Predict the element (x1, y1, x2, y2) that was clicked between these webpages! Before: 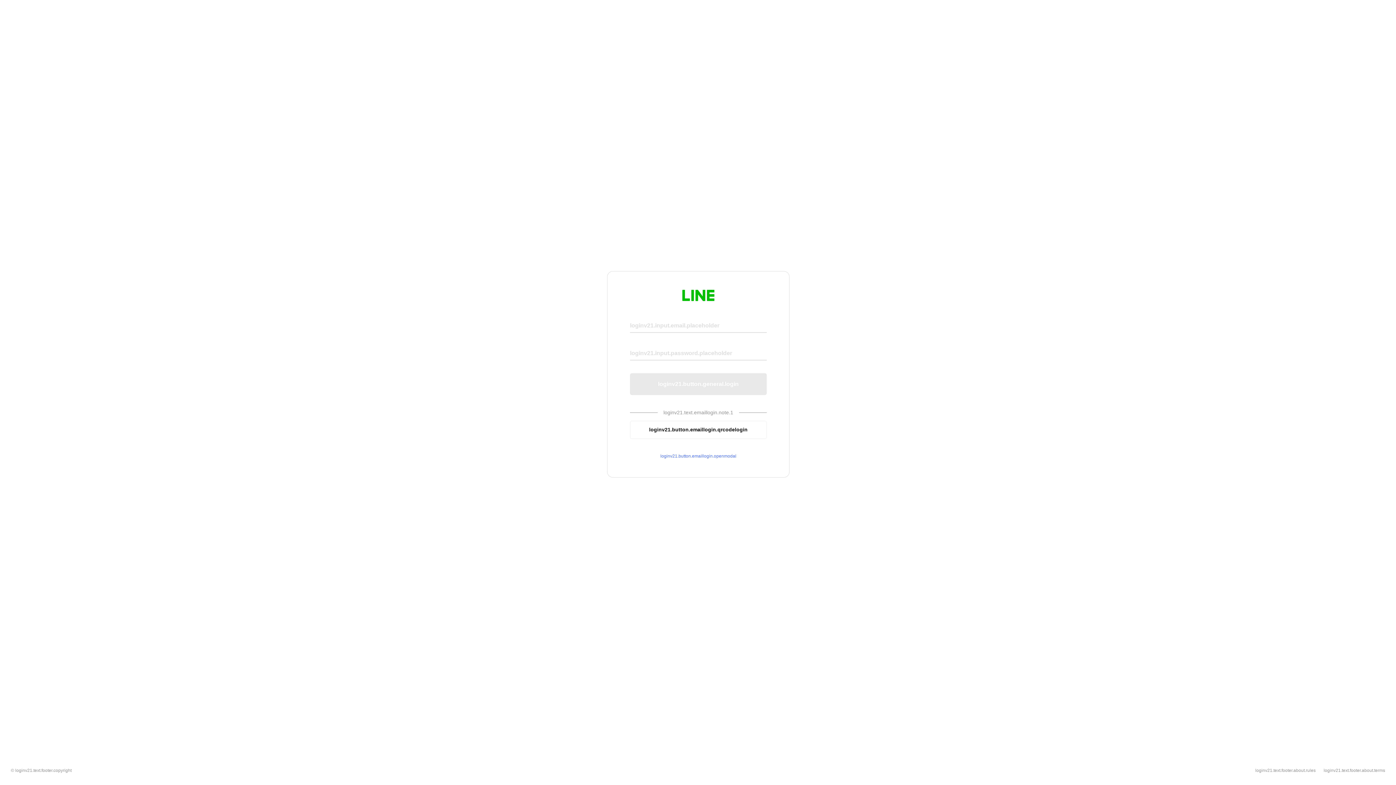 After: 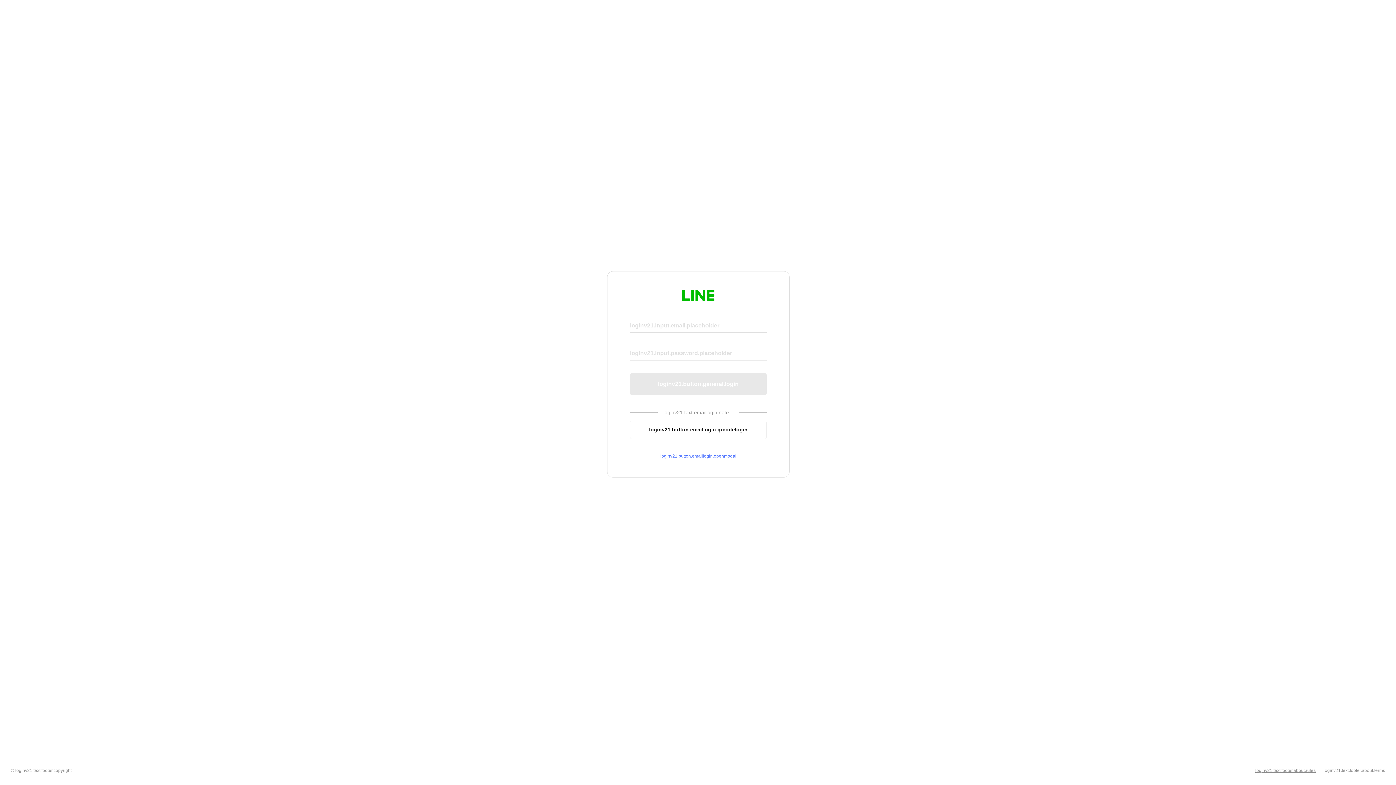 Action: label: loginv21.text.footer.about.rules bbox: (1255, 768, 1316, 773)